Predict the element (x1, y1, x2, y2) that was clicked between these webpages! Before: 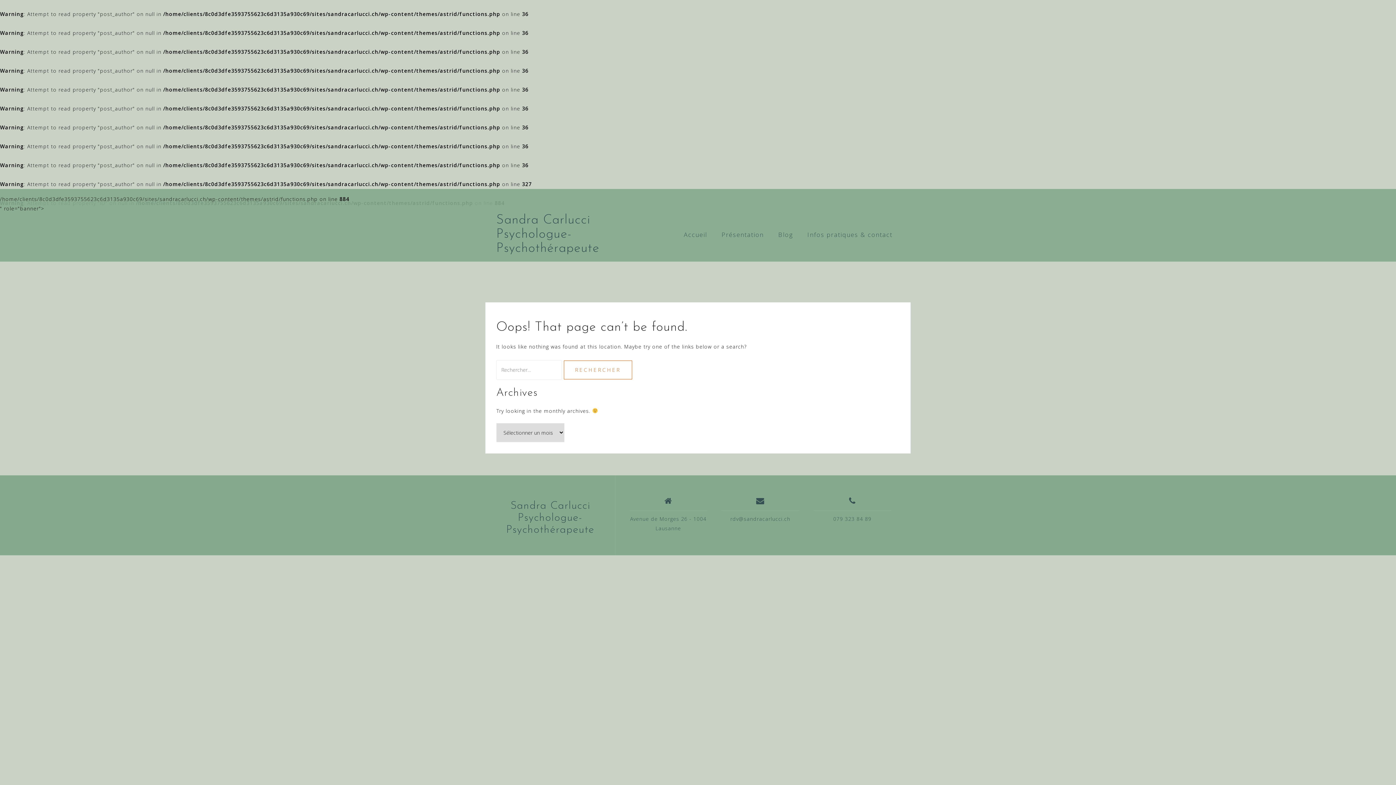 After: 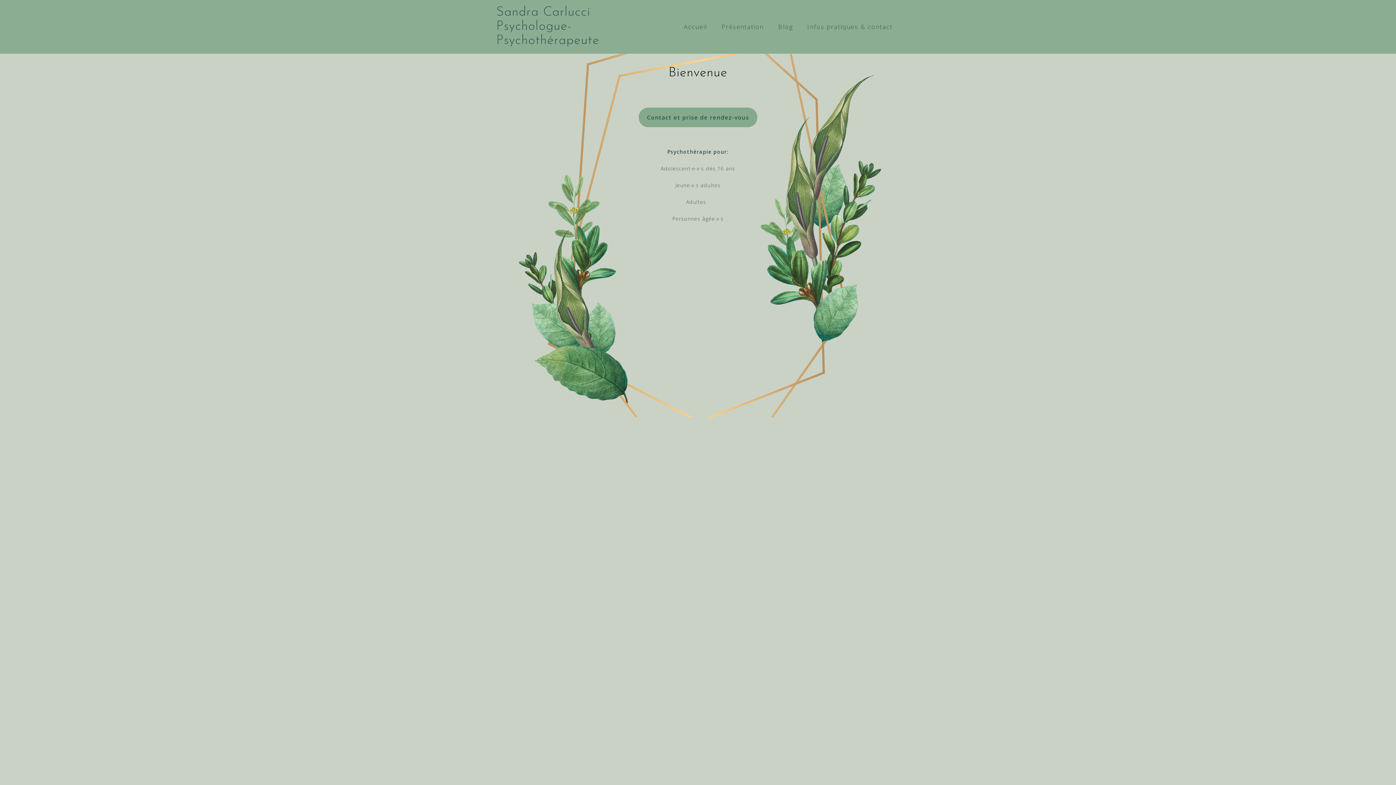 Action: label: Sandra Carlucci Psychologue-Psychothérapeute bbox: (496, 213, 599, 255)